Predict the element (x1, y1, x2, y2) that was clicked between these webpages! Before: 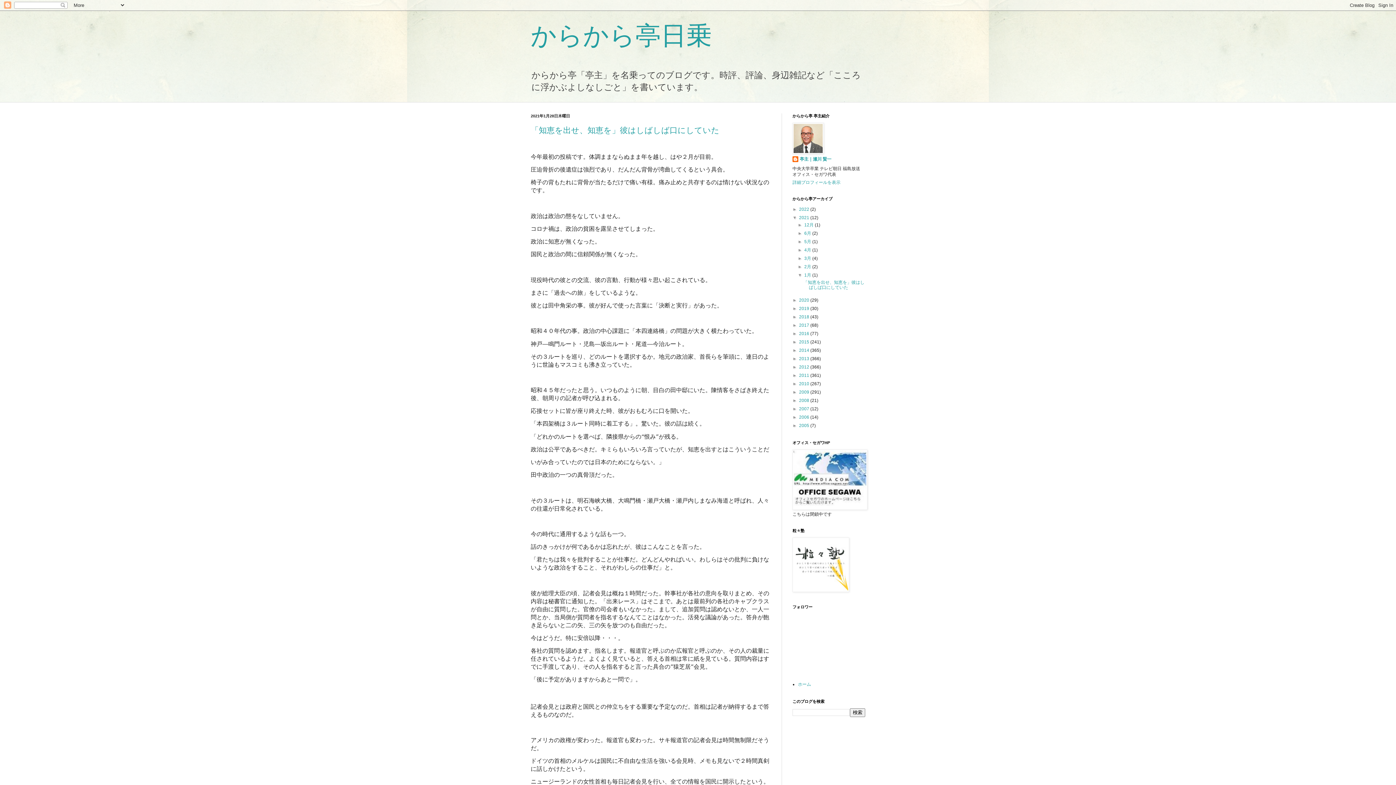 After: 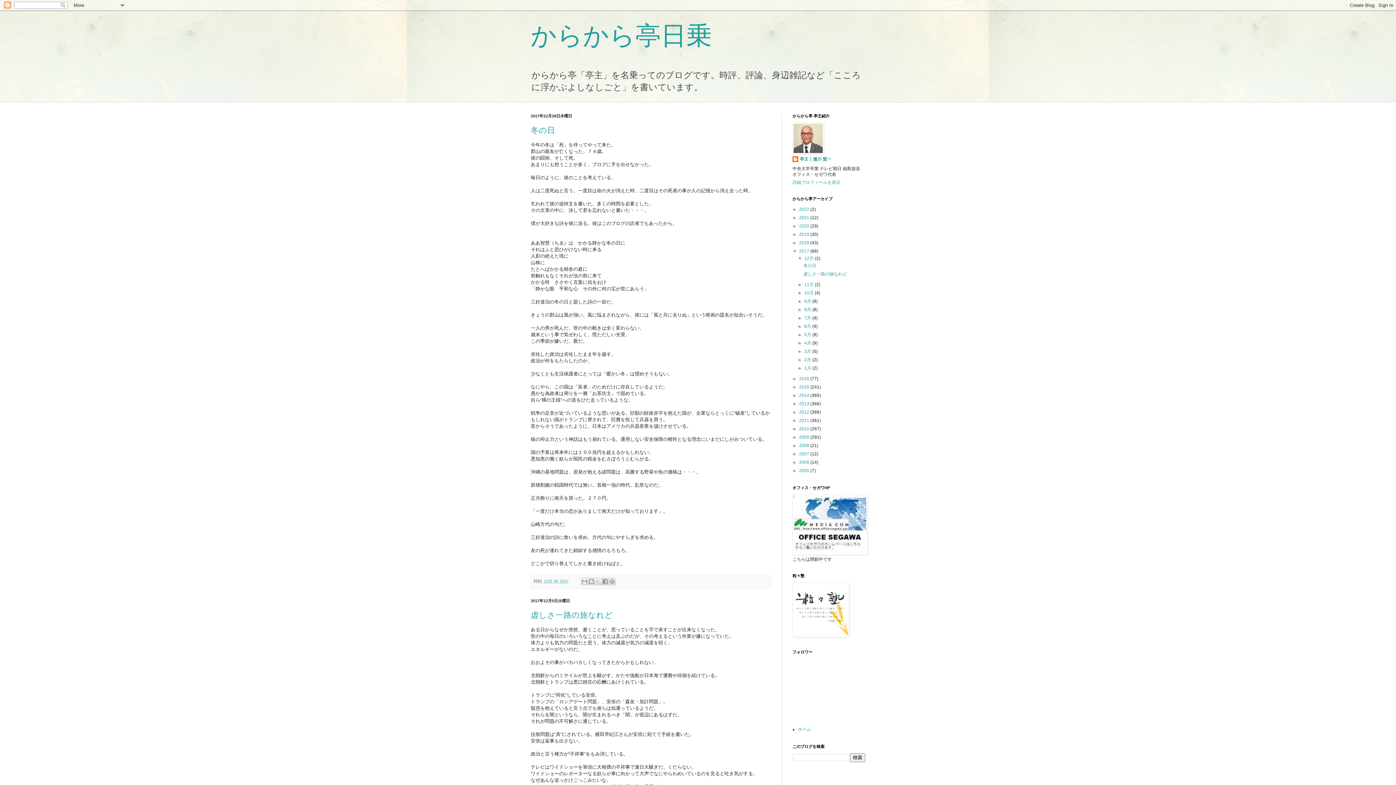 Action: bbox: (799, 322, 810, 328) label: 2017 